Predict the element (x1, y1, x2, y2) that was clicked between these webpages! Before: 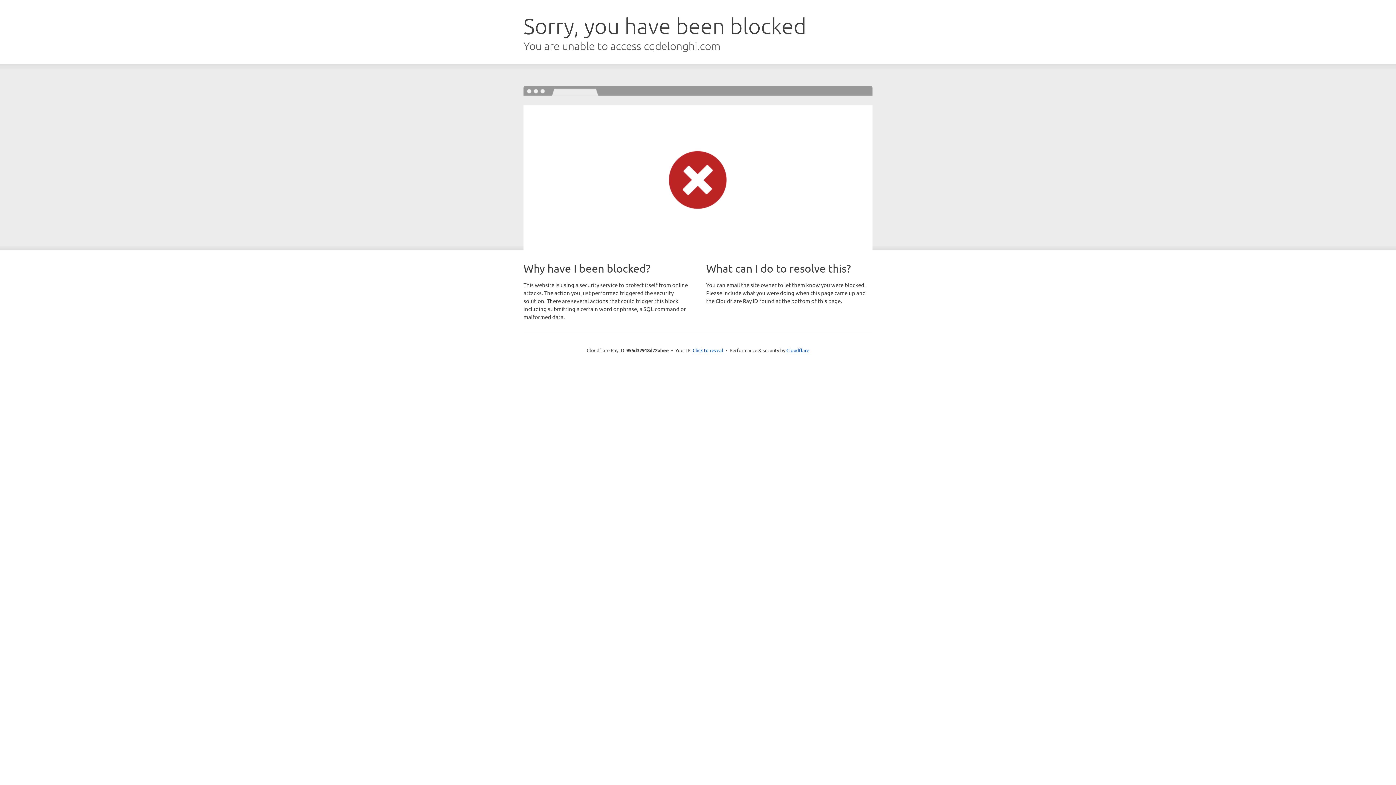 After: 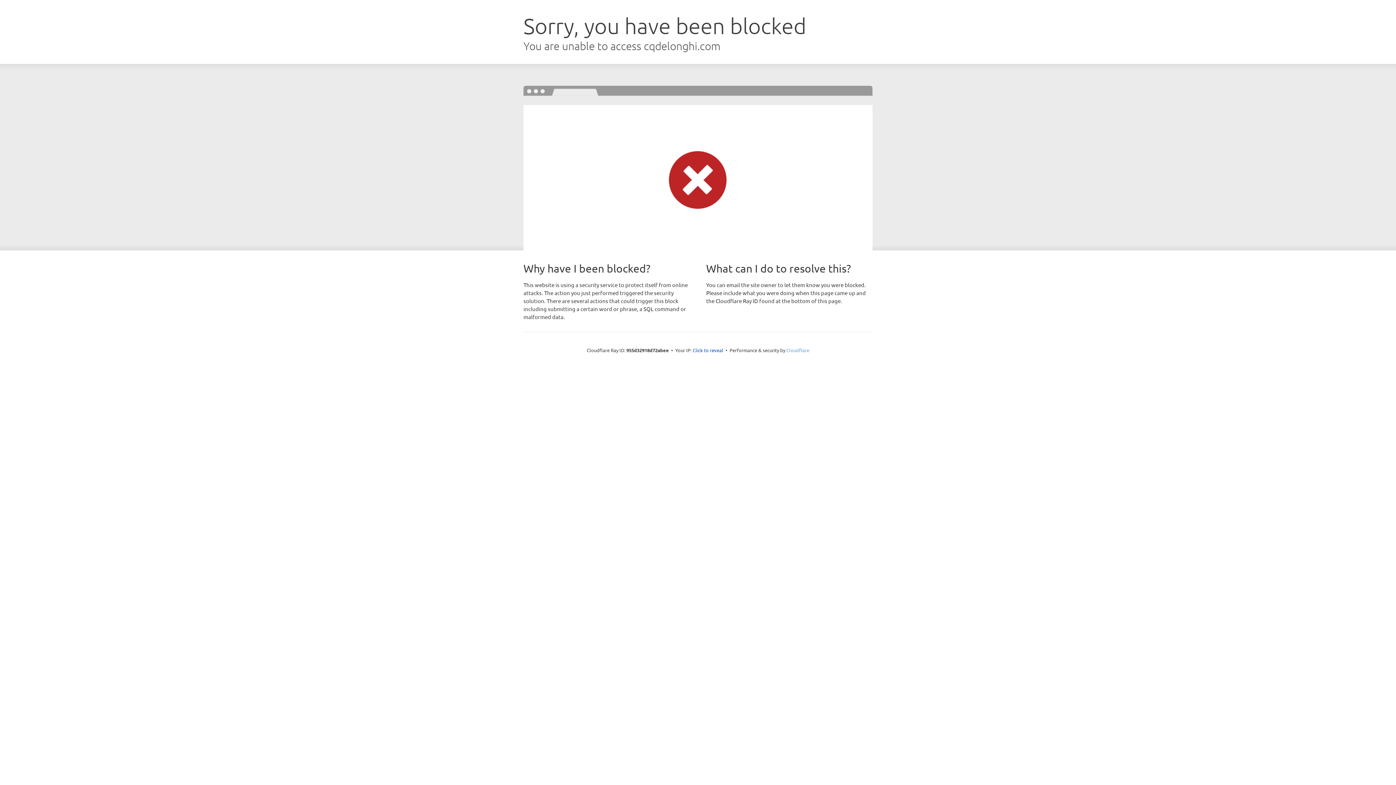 Action: label: Cloudflare bbox: (786, 347, 809, 353)